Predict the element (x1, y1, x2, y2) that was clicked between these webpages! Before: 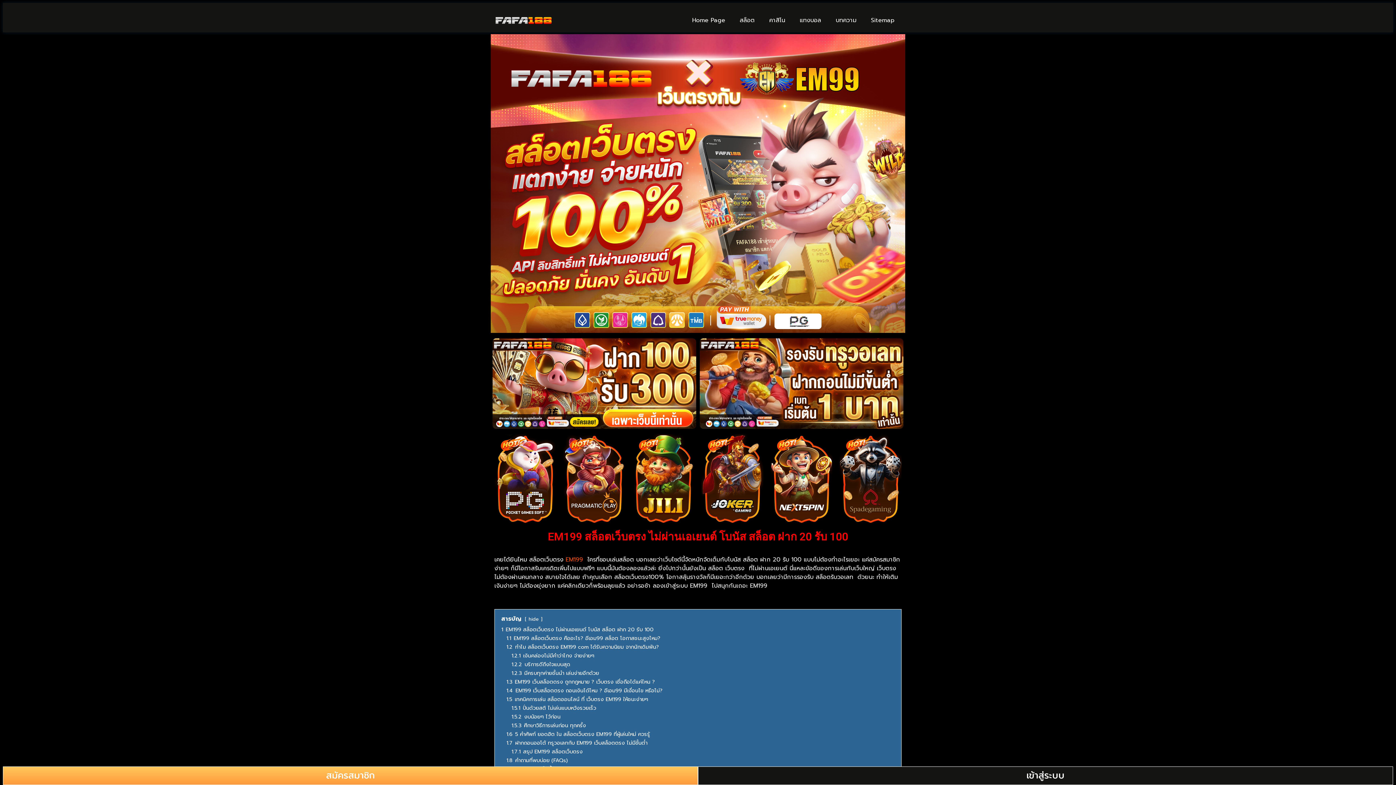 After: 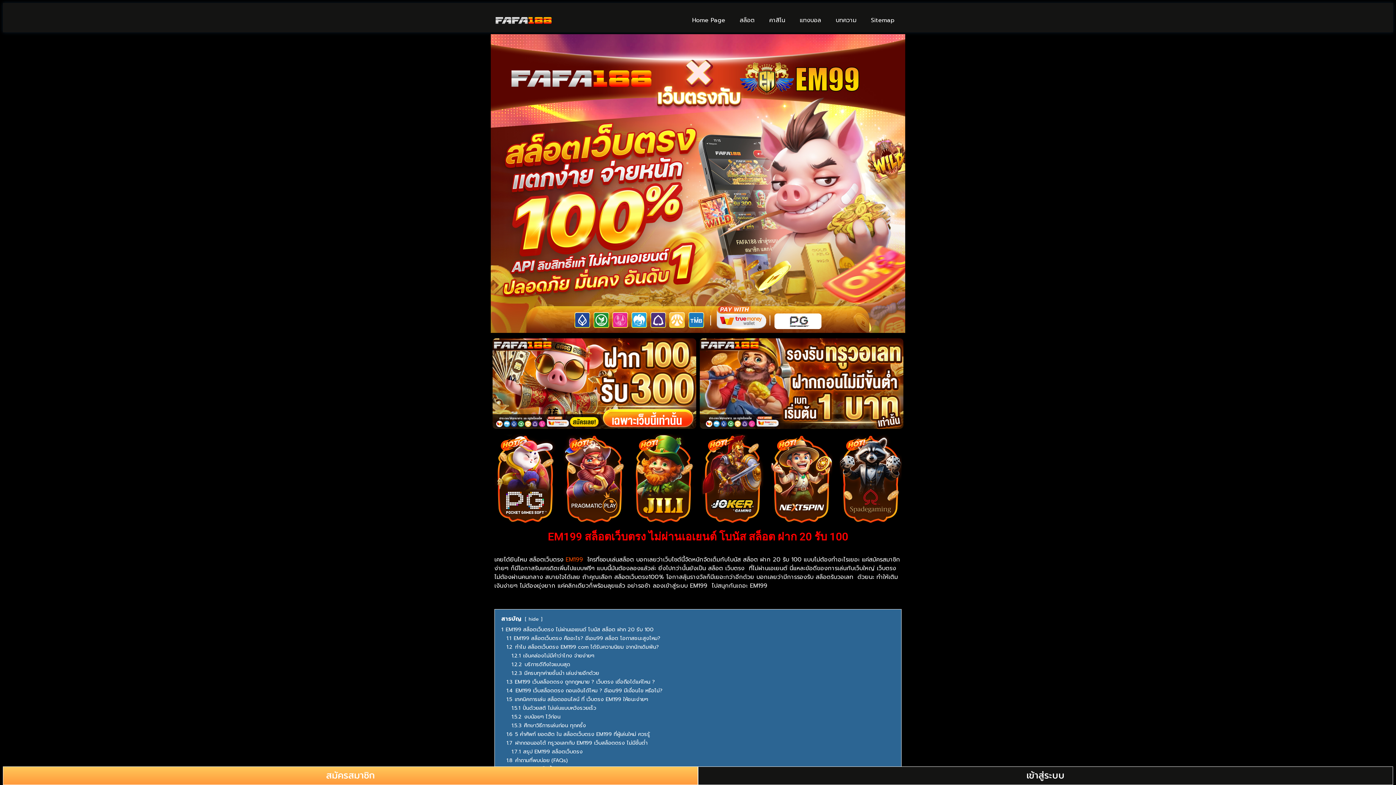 Action: bbox: (698, 767, 1393, 785) label: เข้าสู่ระบบ